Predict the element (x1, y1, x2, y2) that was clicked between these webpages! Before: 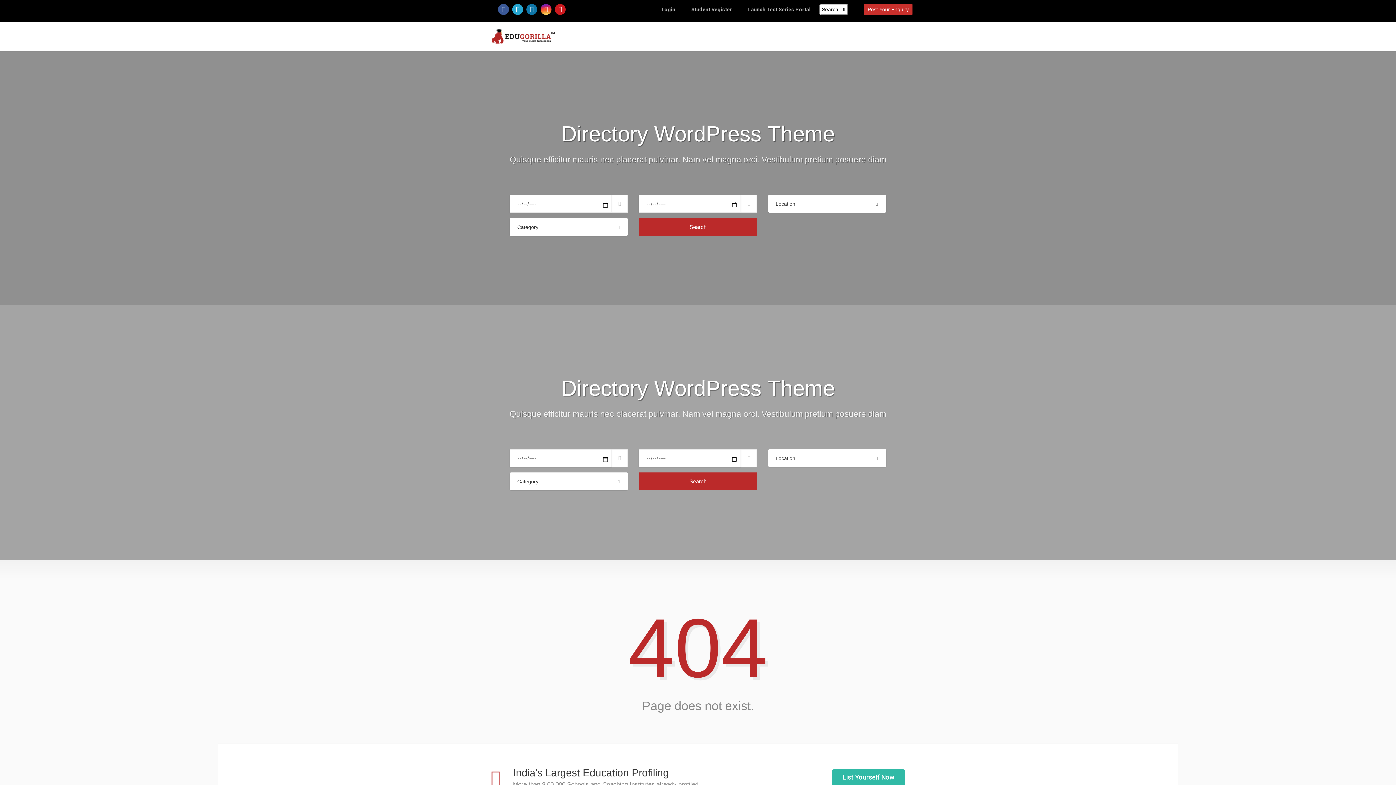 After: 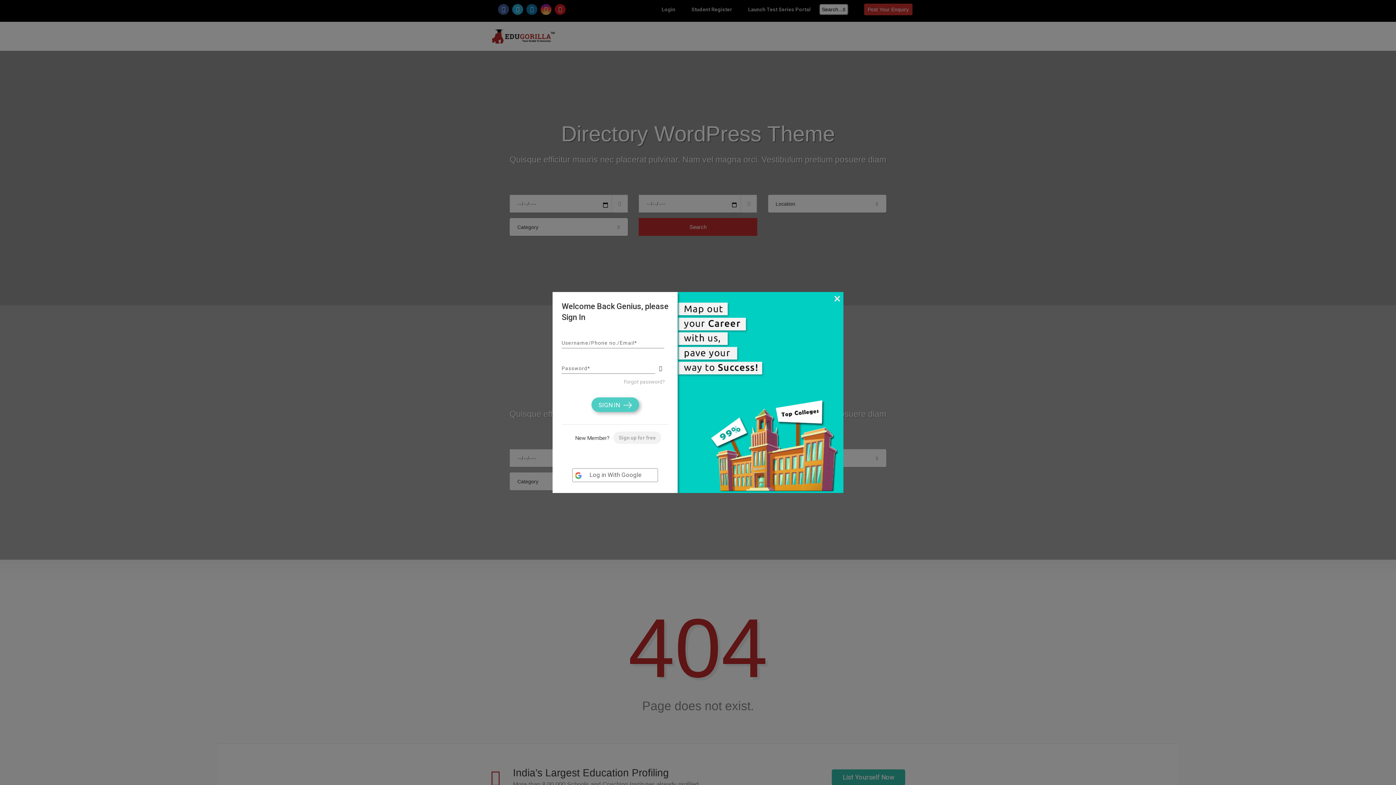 Action: bbox: (661, 6, 675, 12) label: Login